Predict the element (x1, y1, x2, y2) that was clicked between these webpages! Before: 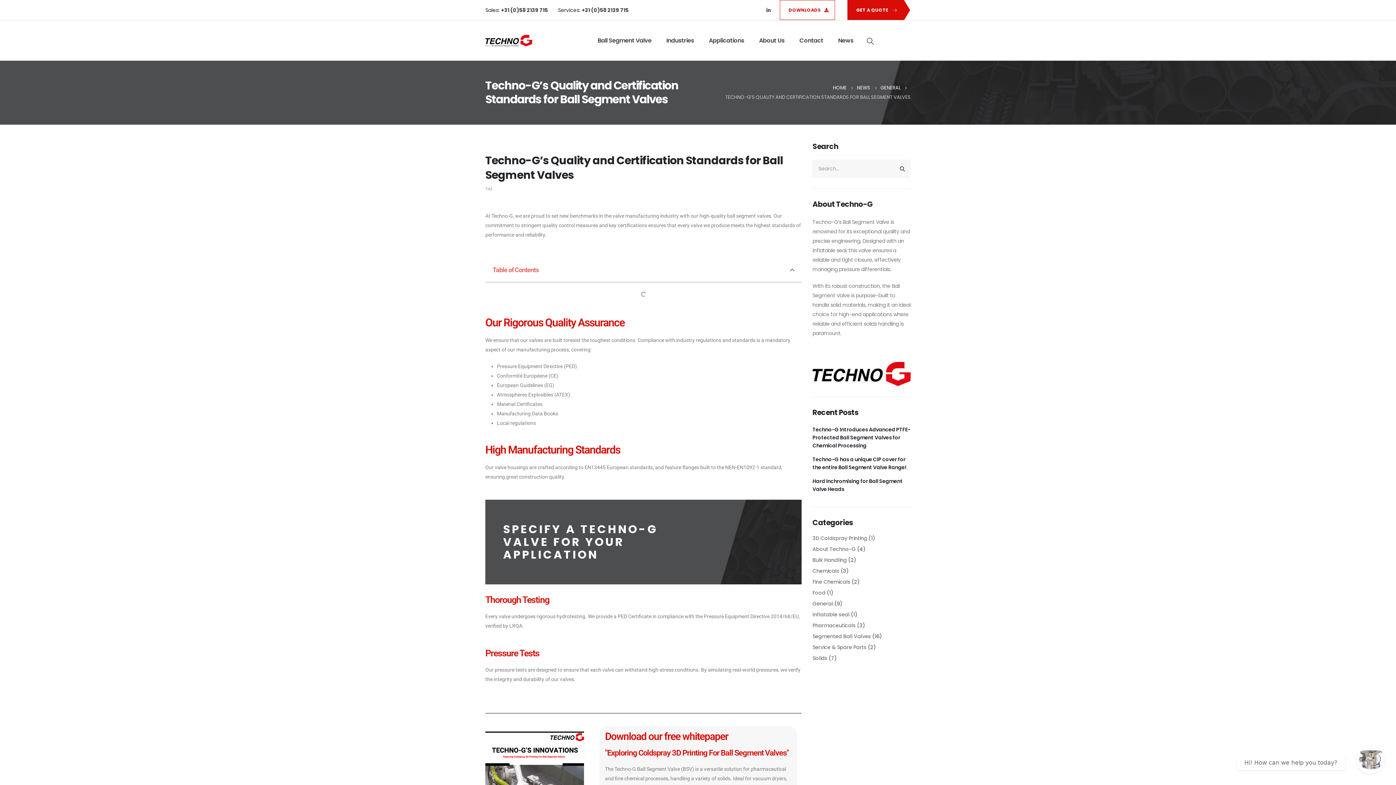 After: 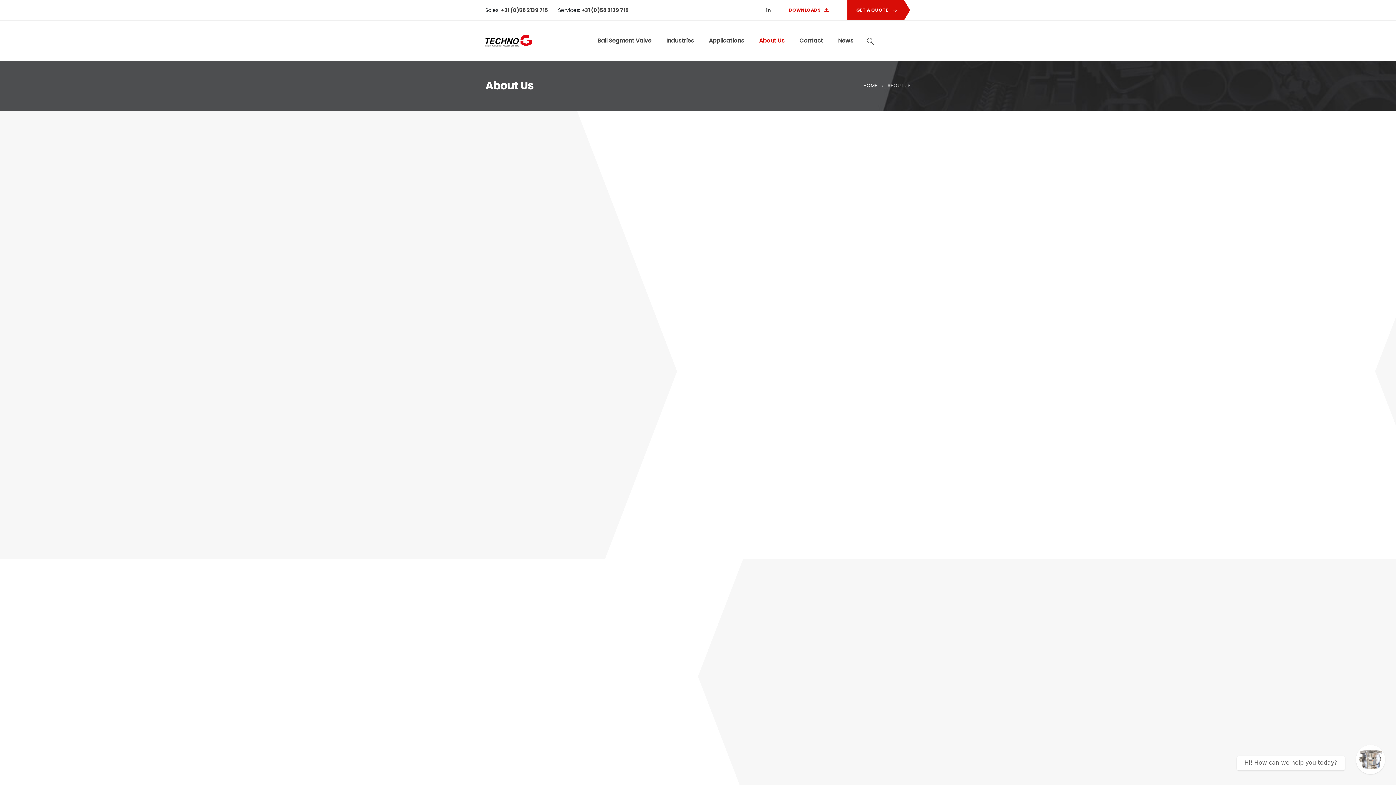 Action: label: About Us bbox: (751, 26, 791, 55)